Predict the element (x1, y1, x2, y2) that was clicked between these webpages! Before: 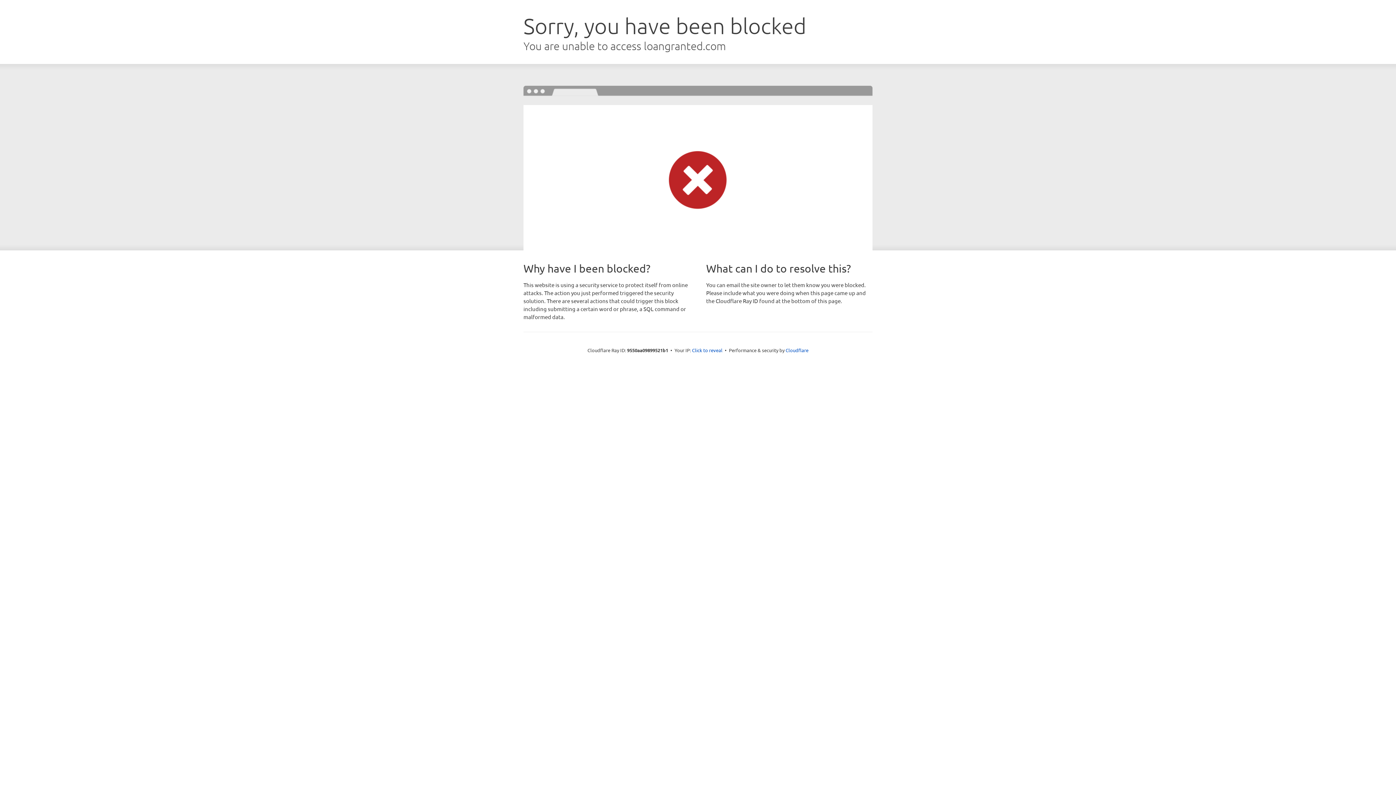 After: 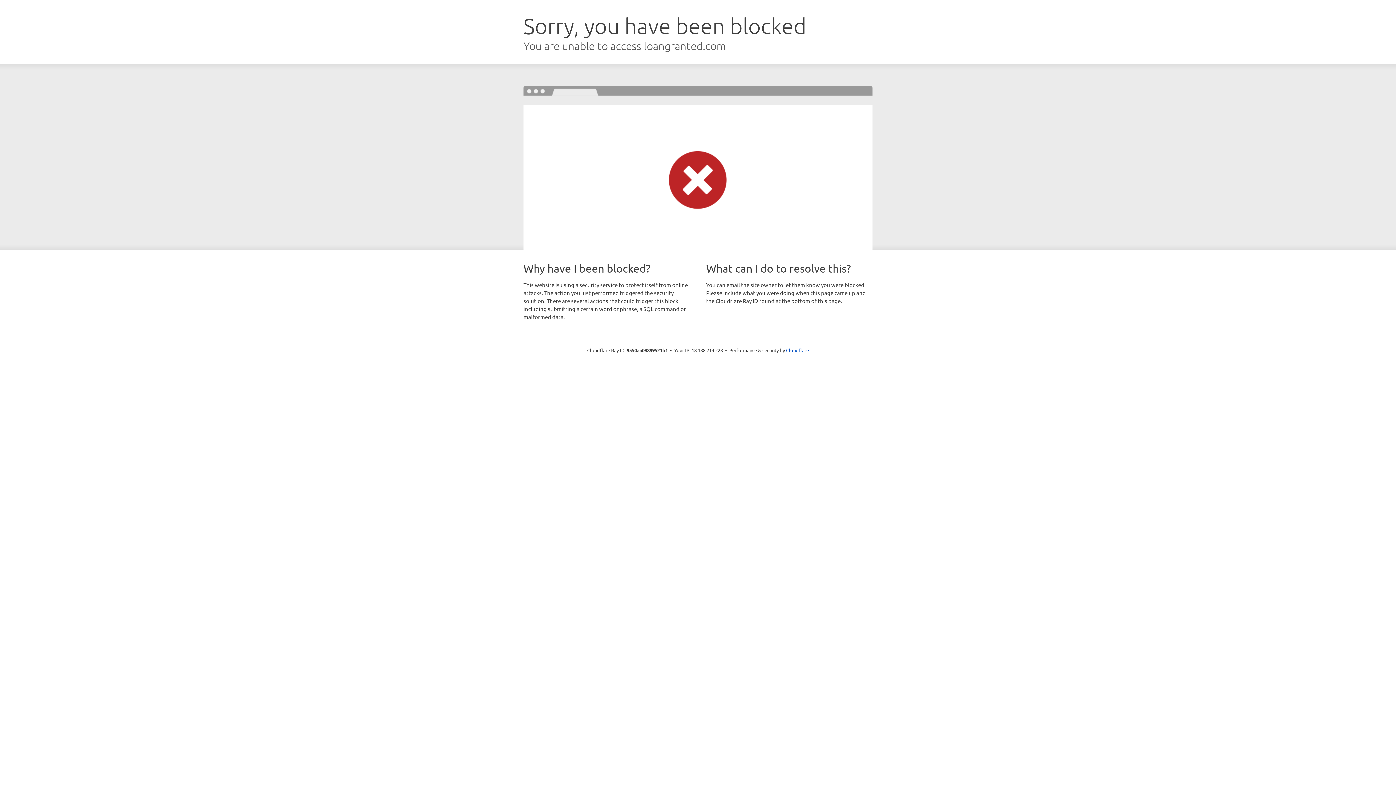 Action: label: Click to reveal bbox: (692, 346, 722, 353)